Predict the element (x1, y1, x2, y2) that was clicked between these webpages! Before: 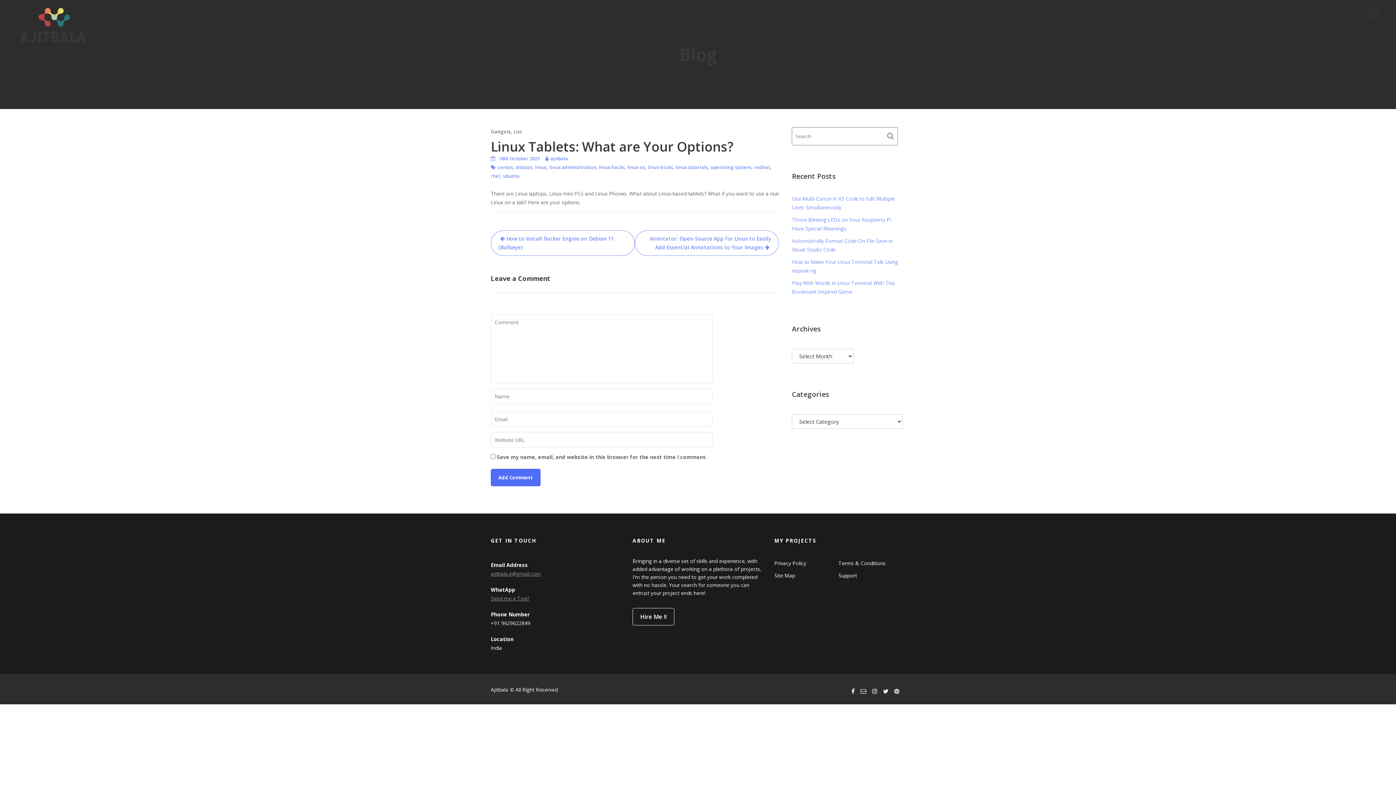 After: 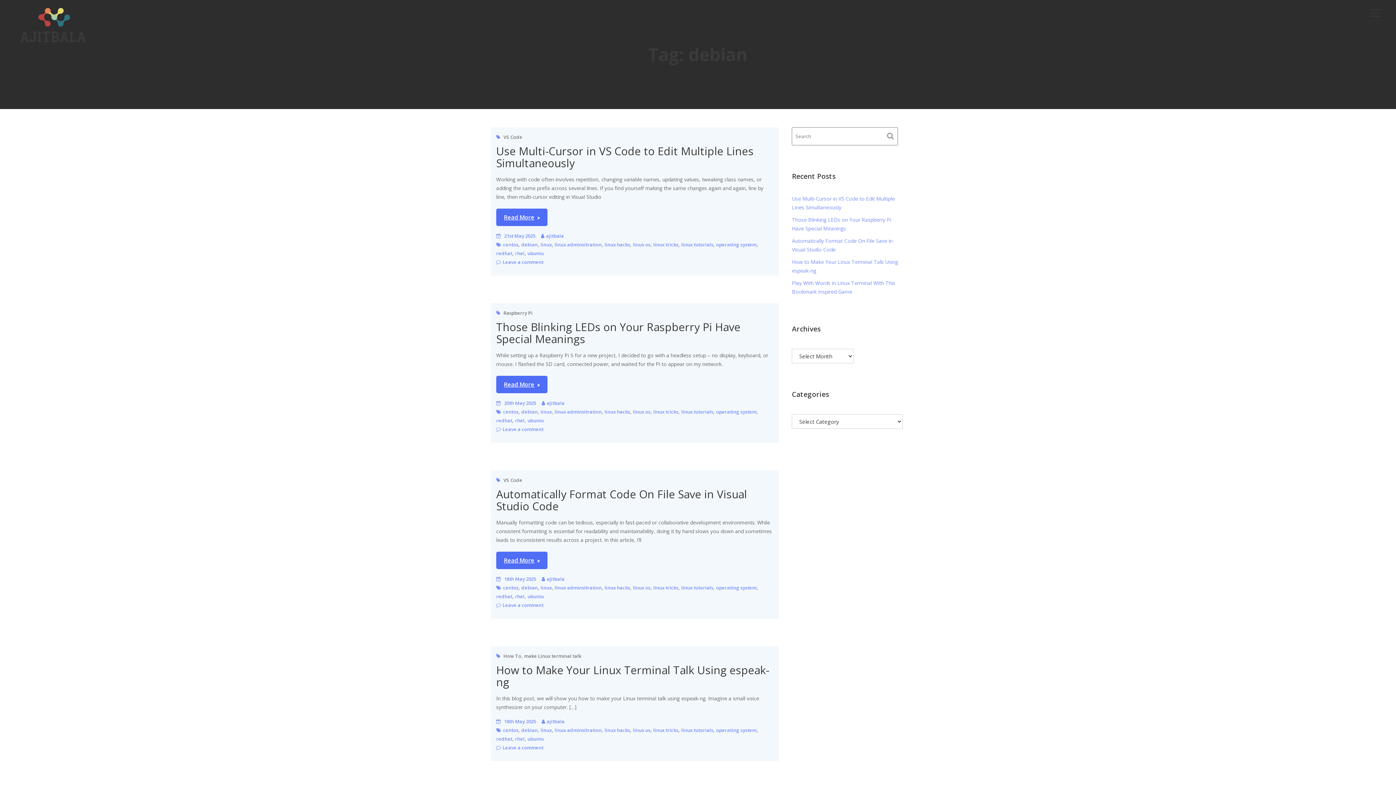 Action: bbox: (516, 164, 532, 170) label: debian